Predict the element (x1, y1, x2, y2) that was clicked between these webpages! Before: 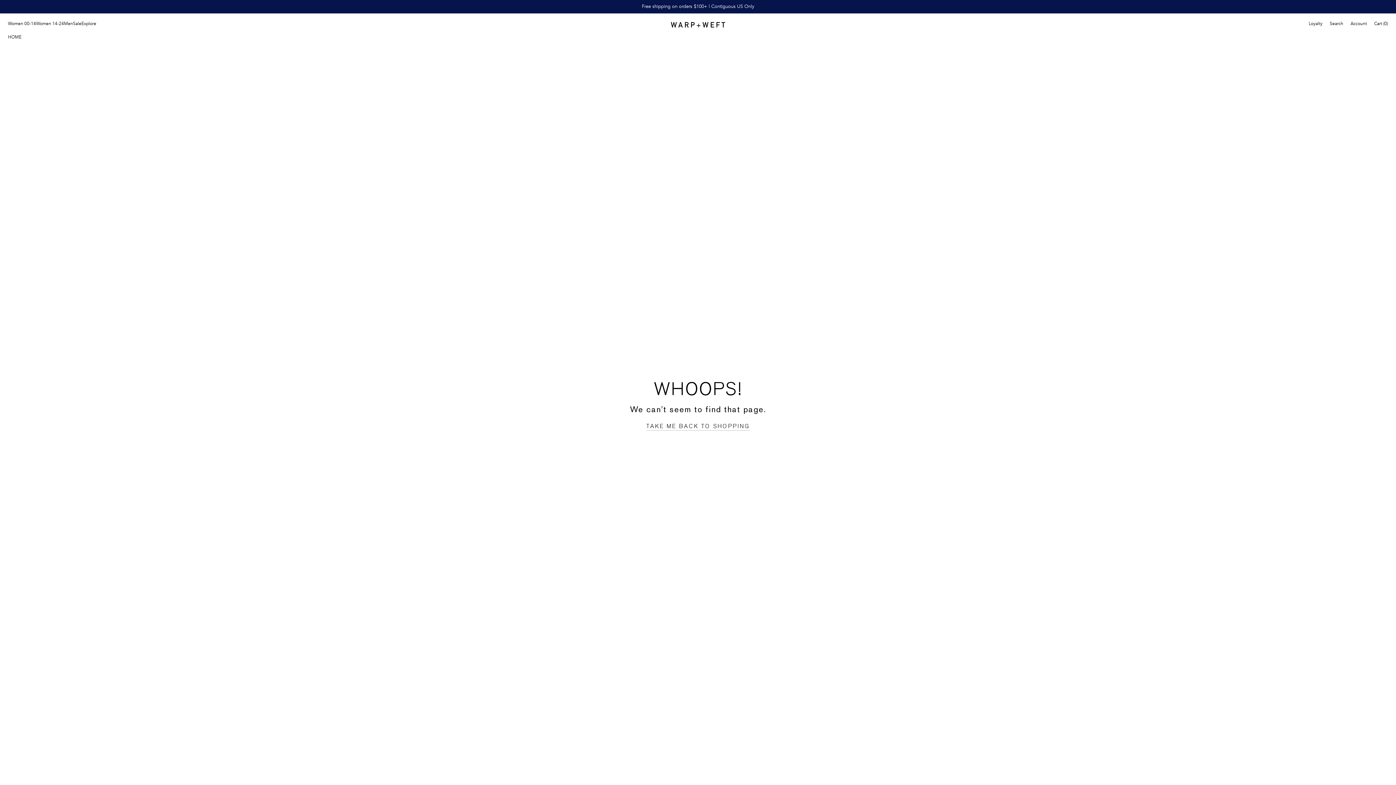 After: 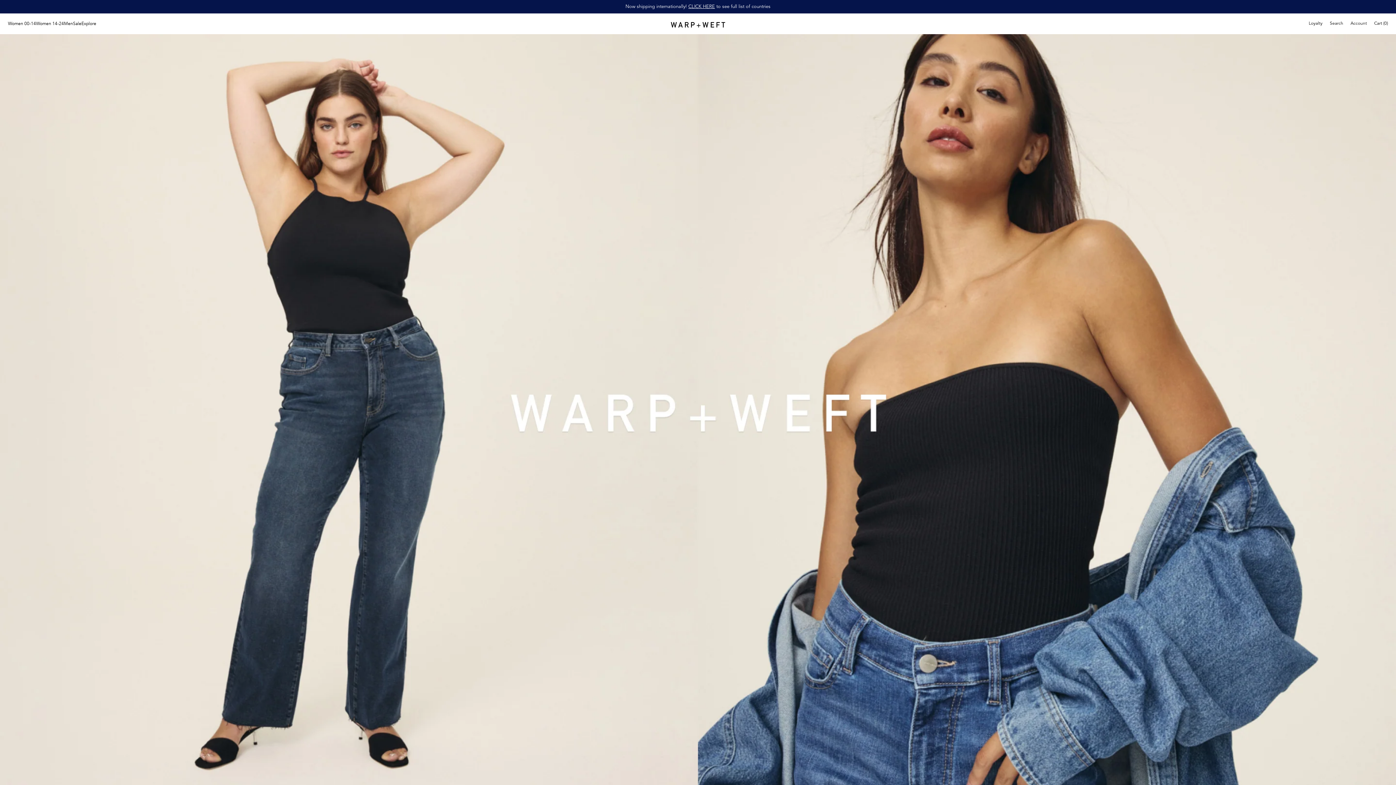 Action: bbox: (1309, 20, 1322, 26) label: Loyalty